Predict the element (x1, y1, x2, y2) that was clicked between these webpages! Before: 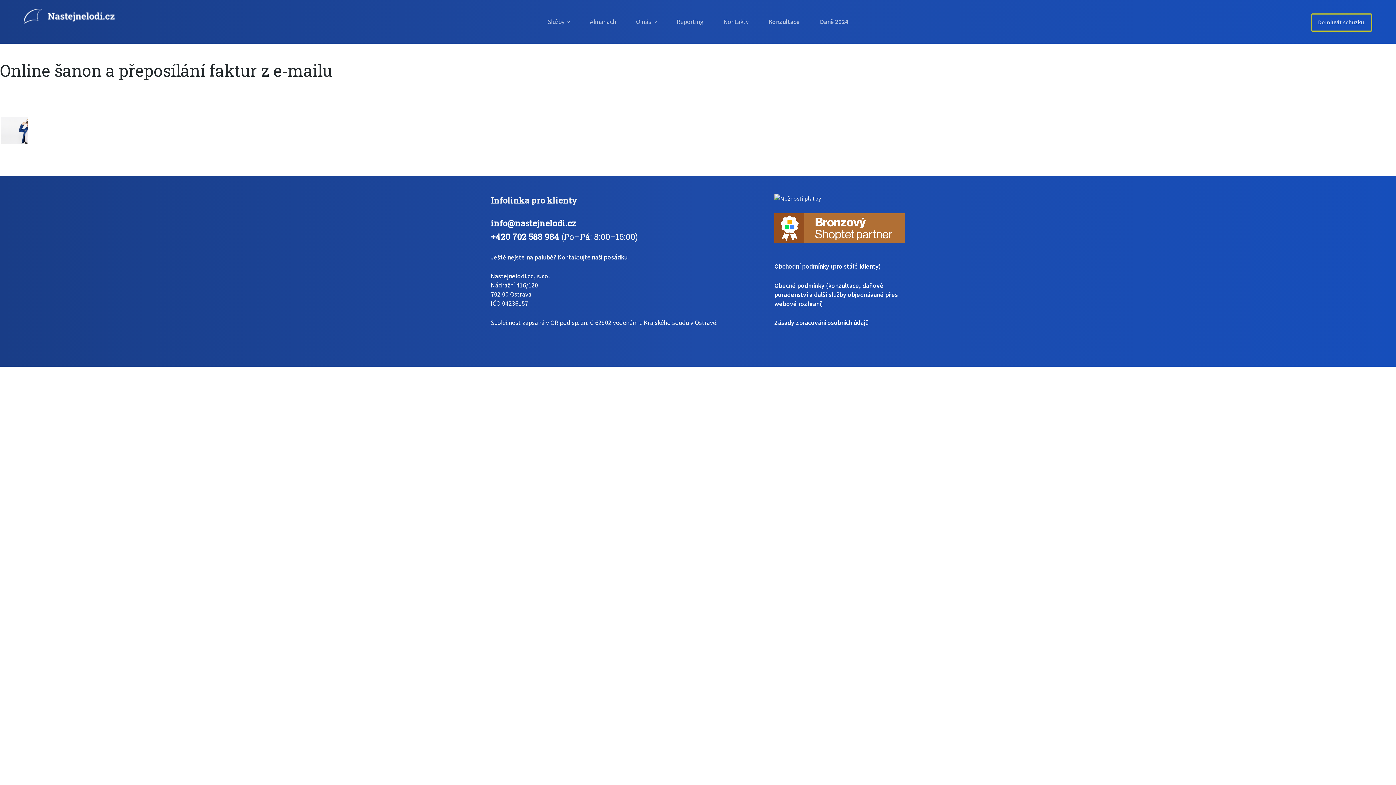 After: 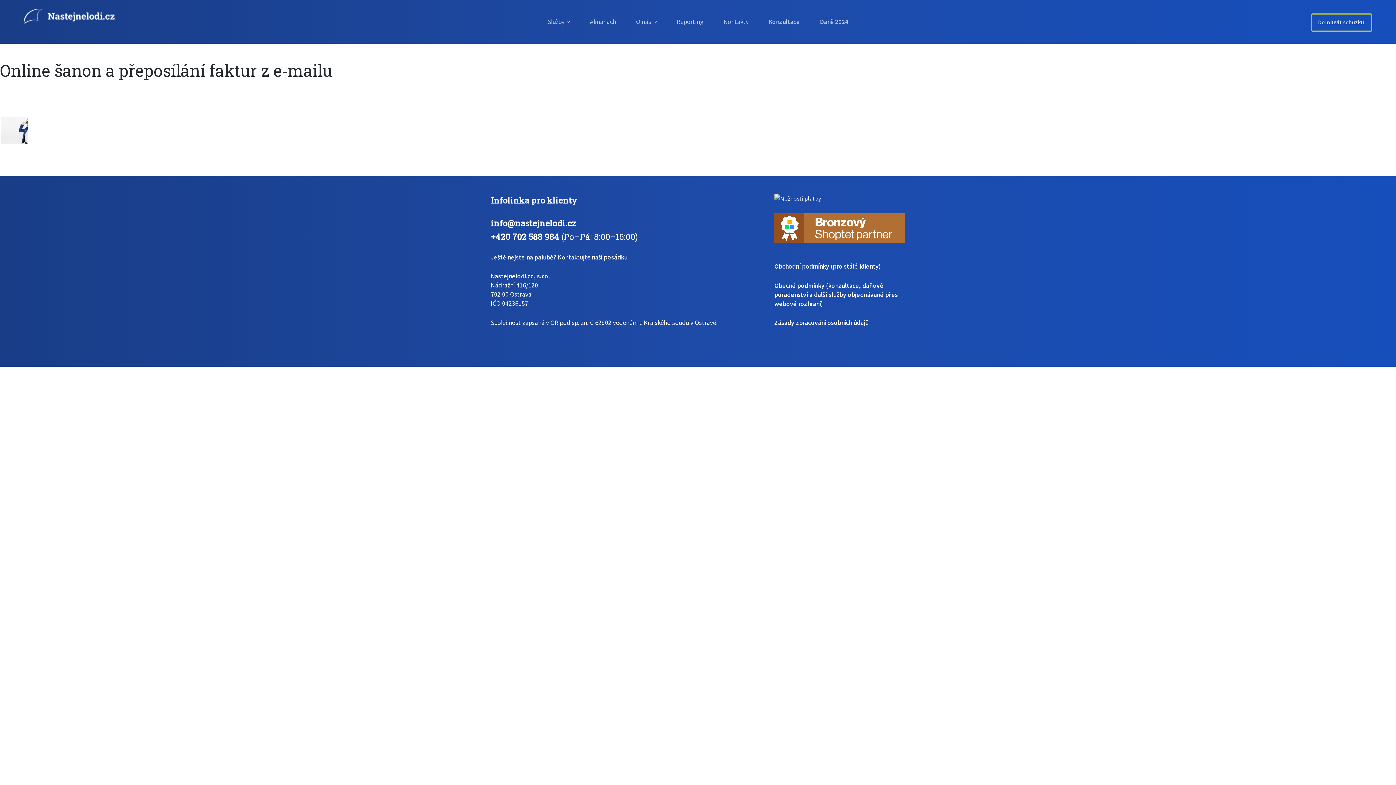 Action: bbox: (774, 223, 905, 231)